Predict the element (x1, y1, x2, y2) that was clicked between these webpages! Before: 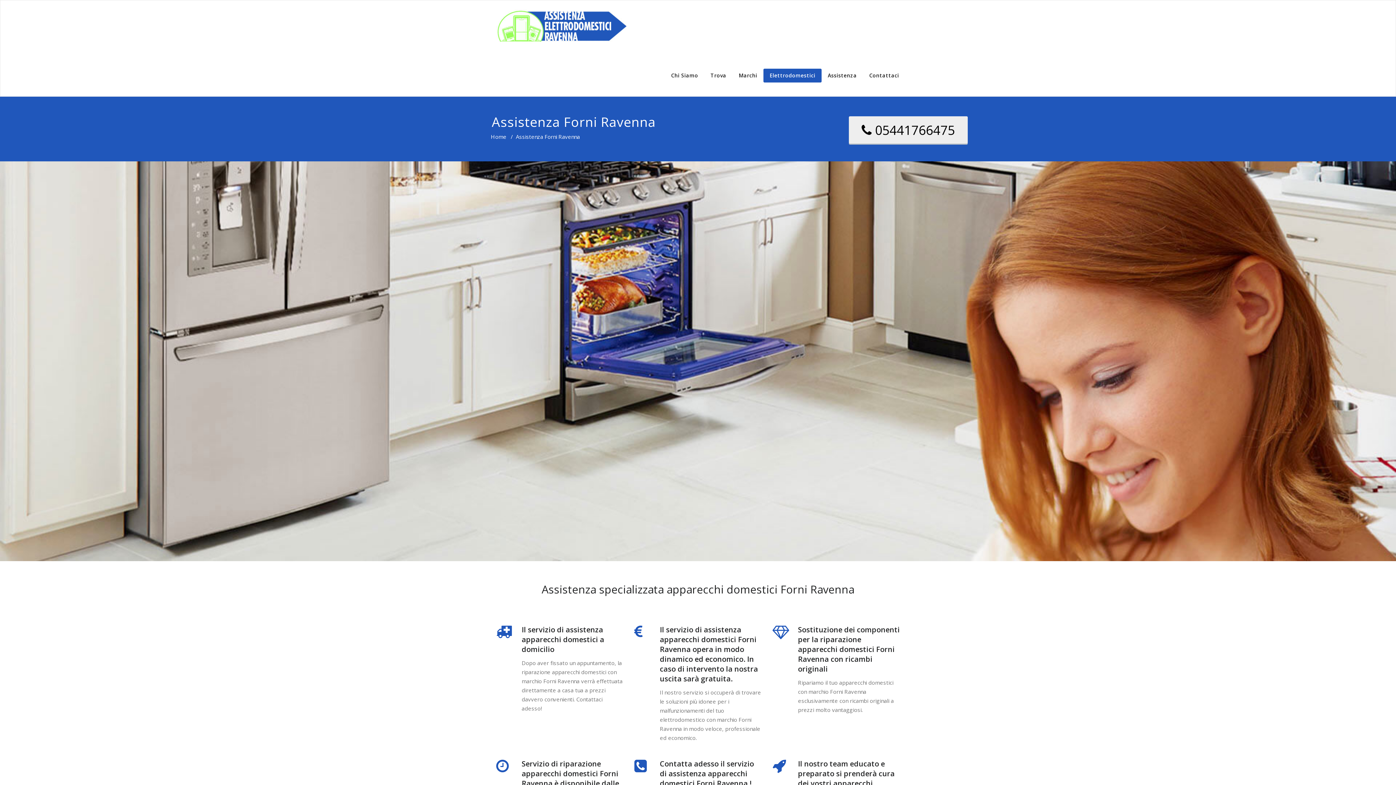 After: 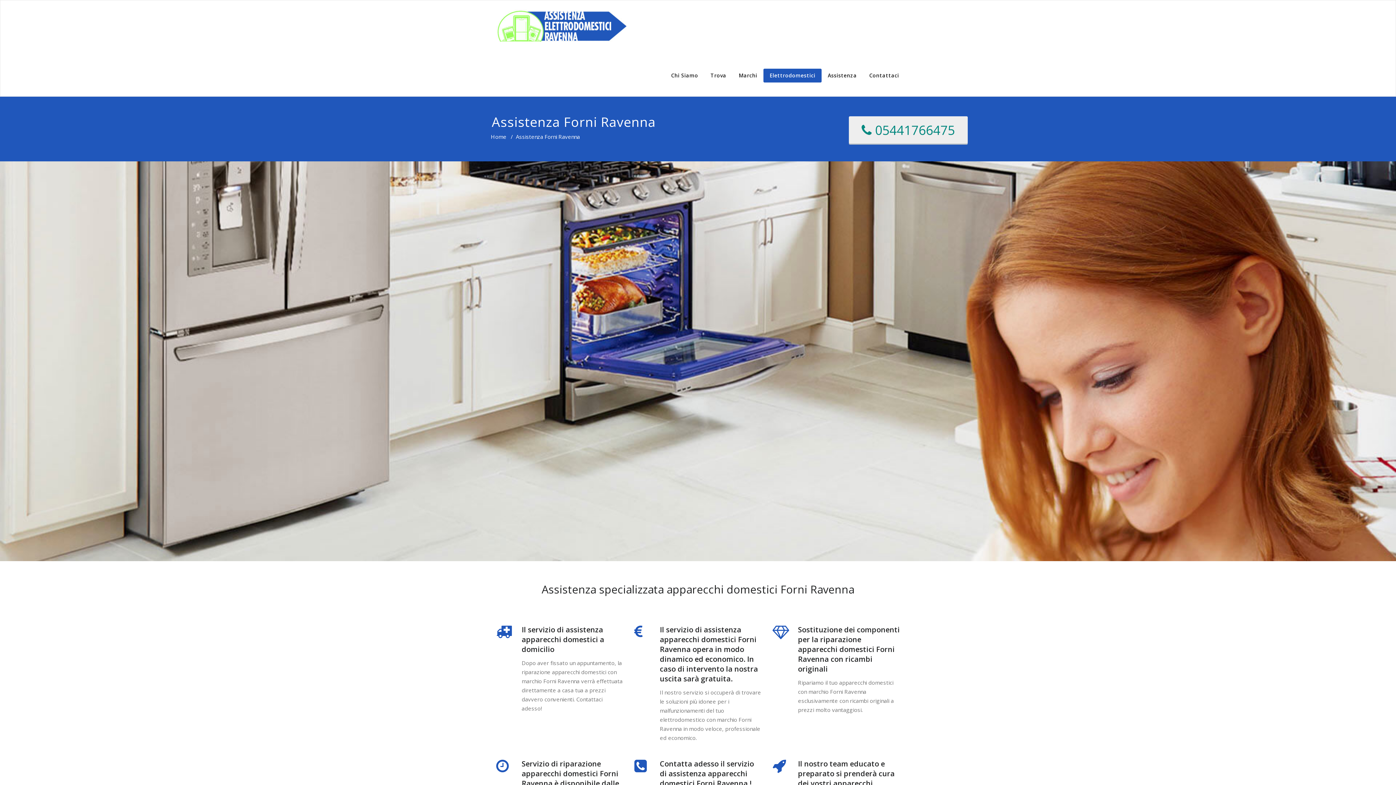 Action: label:  05441766475 bbox: (849, 116, 968, 143)